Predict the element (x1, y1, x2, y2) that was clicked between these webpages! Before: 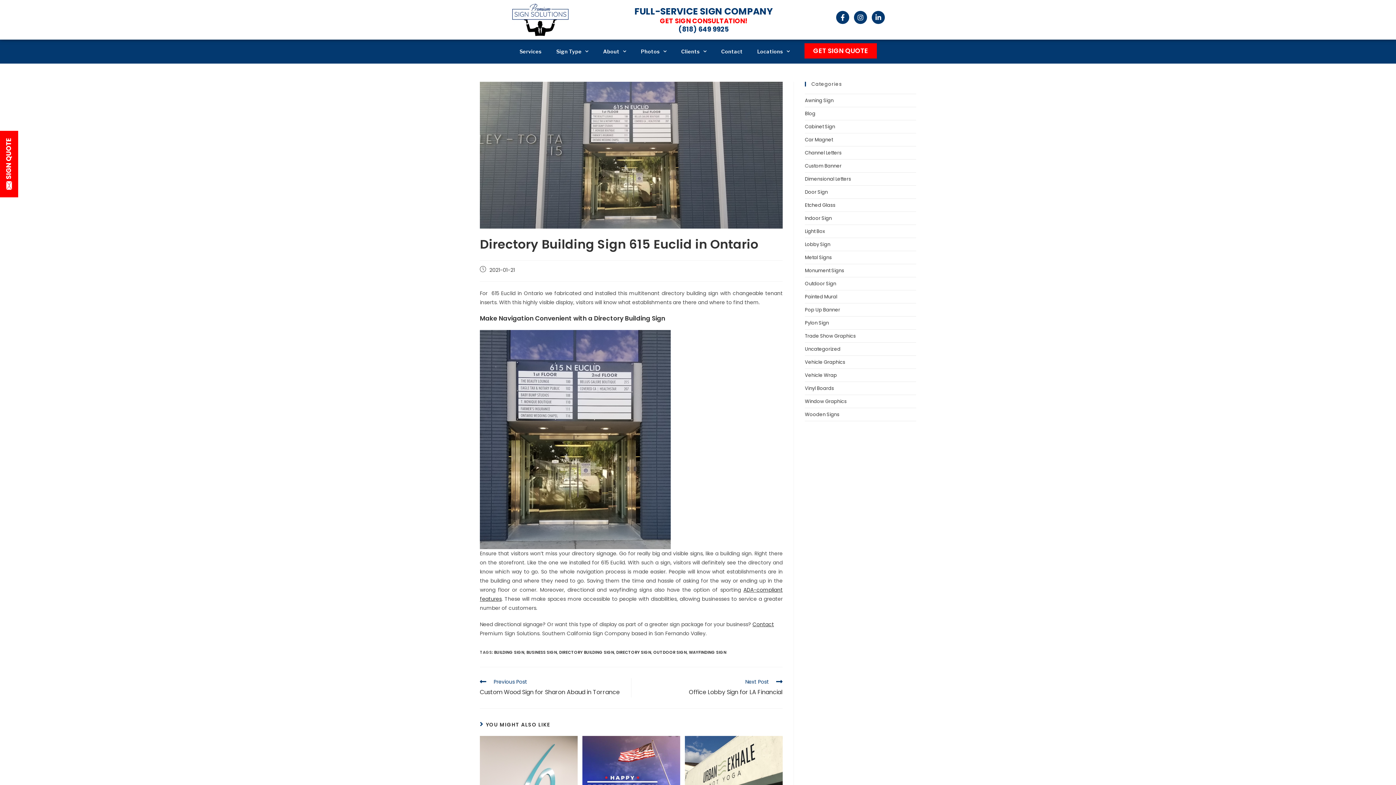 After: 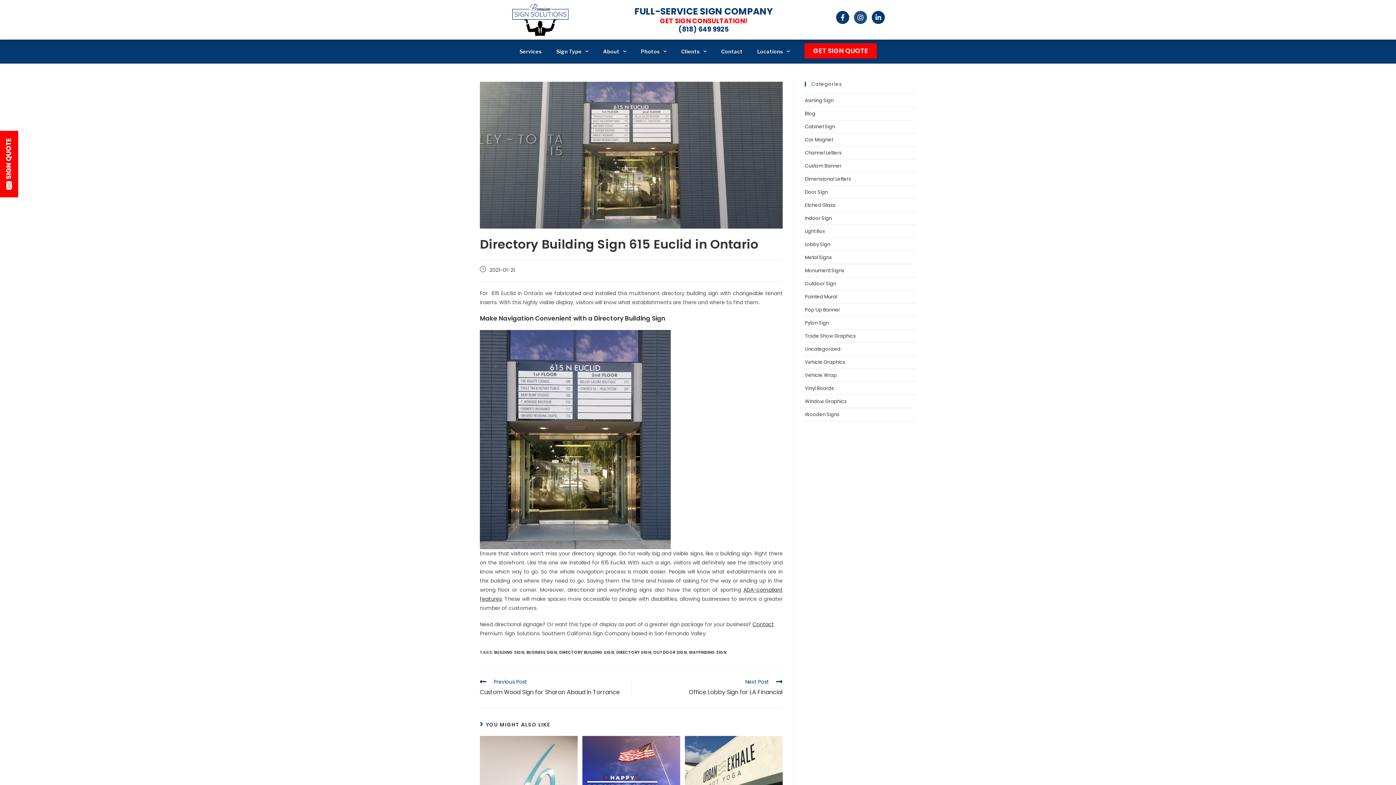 Action: label: Instagram bbox: (854, 10, 867, 24)